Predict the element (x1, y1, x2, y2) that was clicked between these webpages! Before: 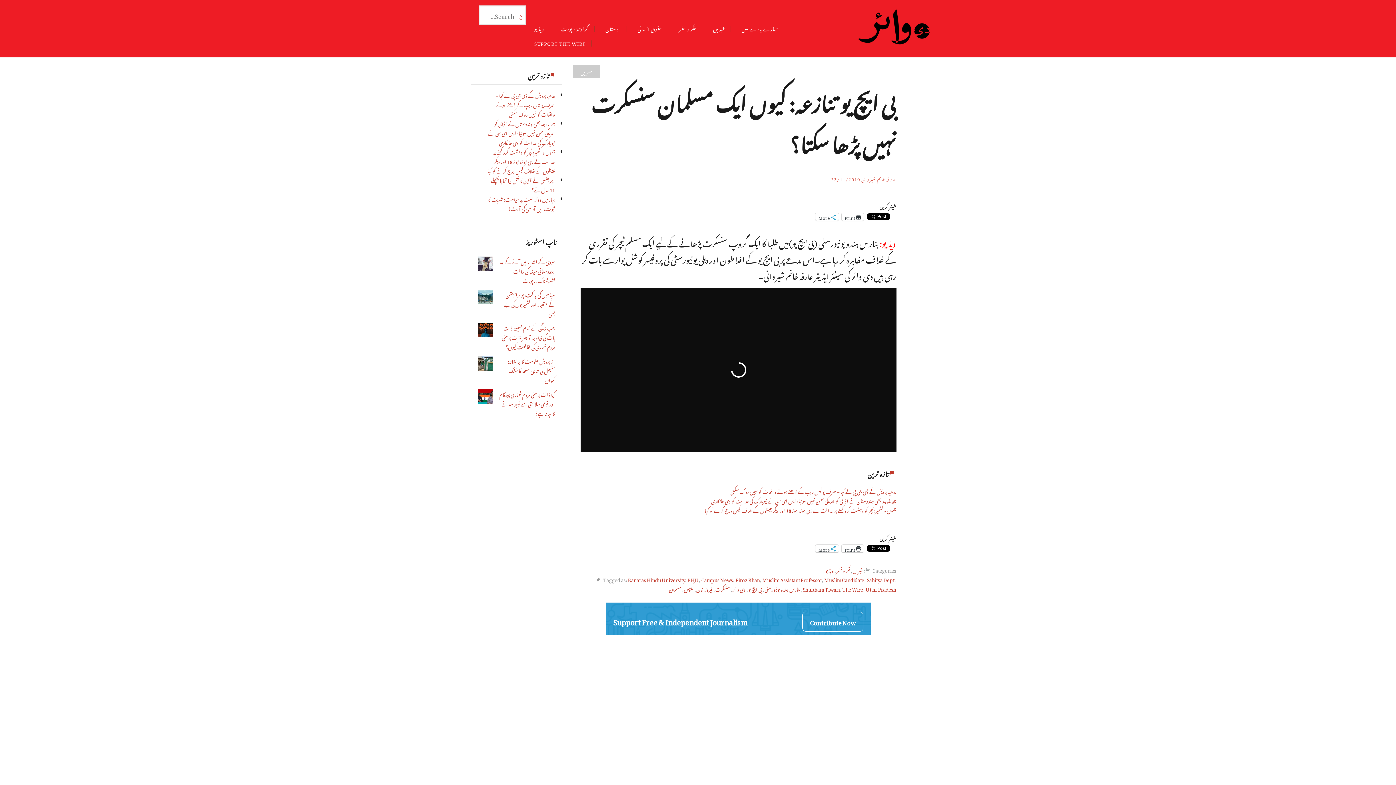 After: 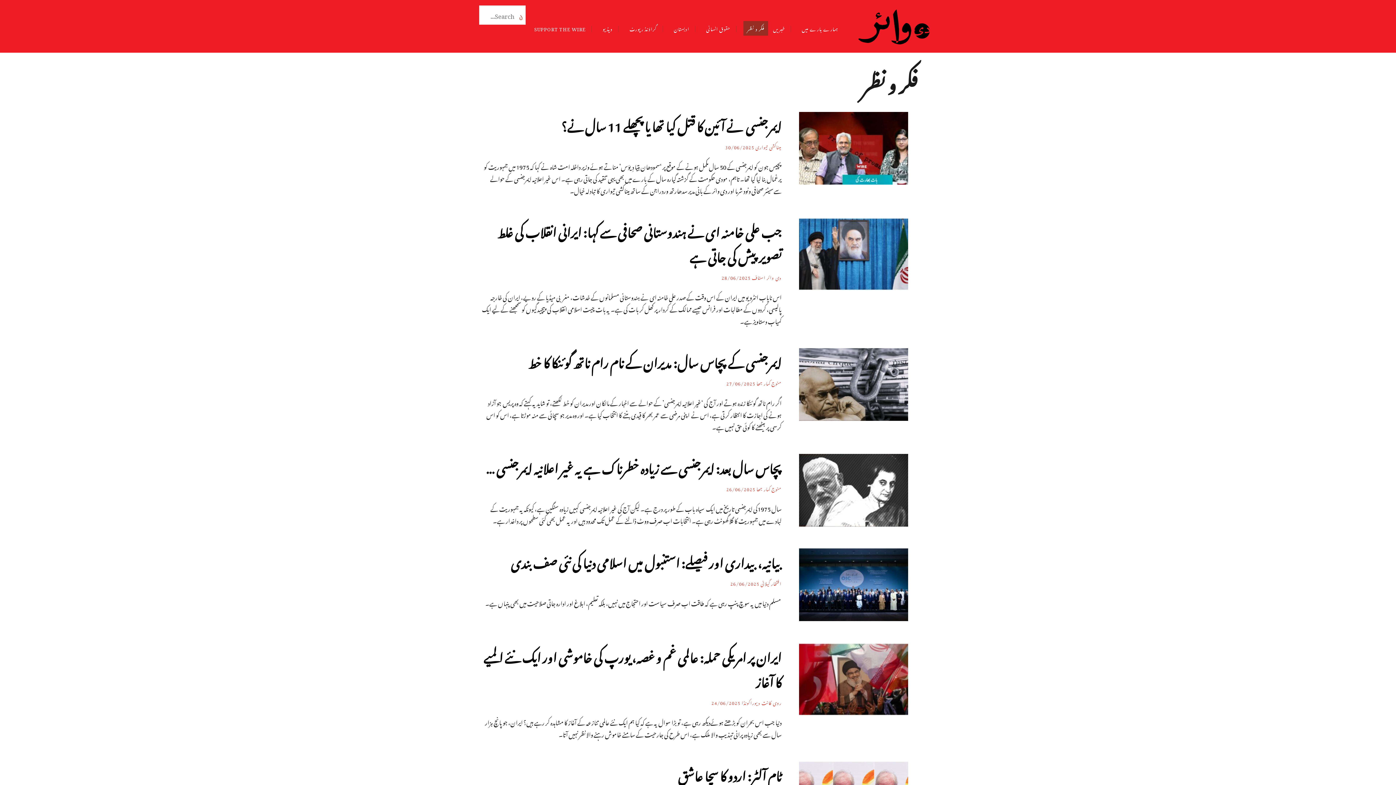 Action: bbox: (836, 564, 850, 576) label: فکر و نظر